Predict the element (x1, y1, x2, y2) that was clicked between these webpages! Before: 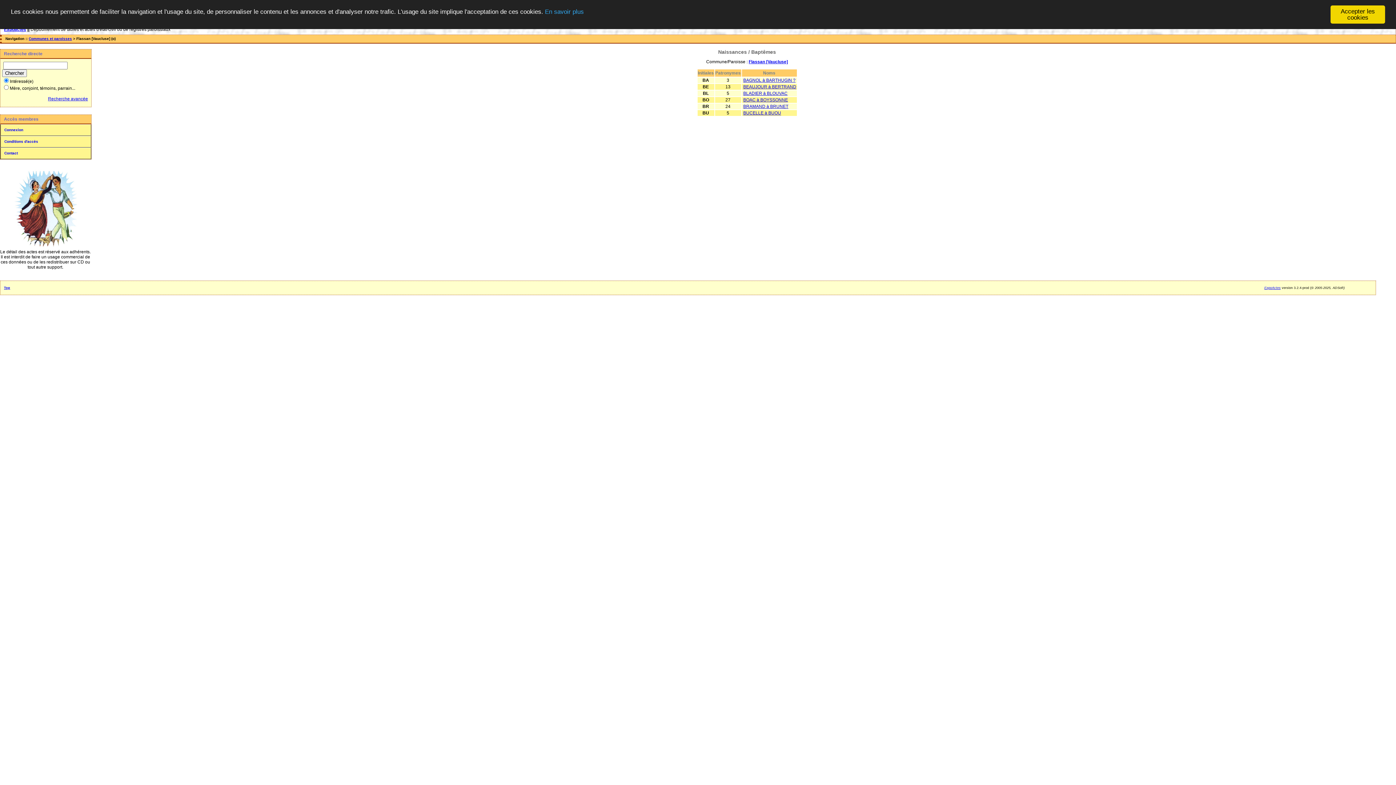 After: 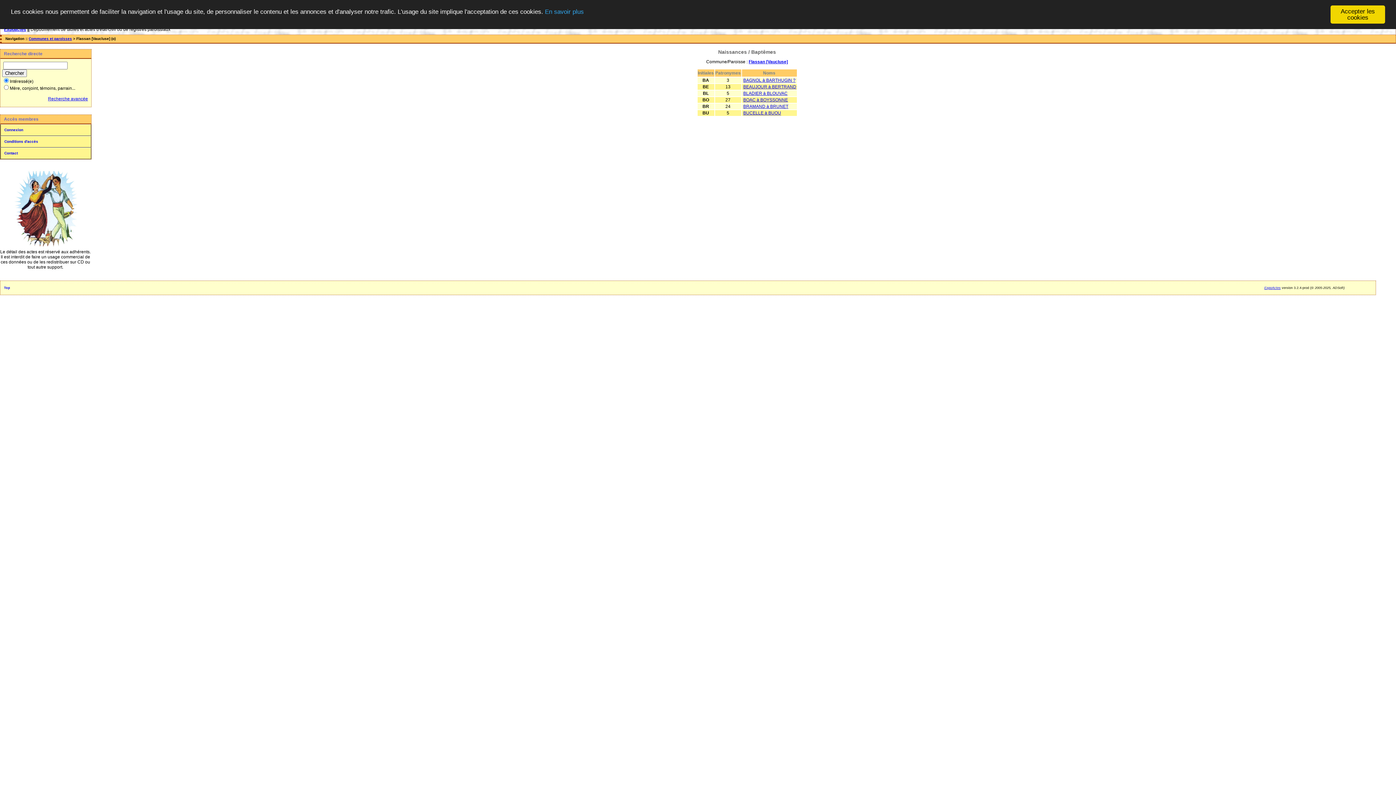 Action: bbox: (4, 286, 10, 289) label: Top